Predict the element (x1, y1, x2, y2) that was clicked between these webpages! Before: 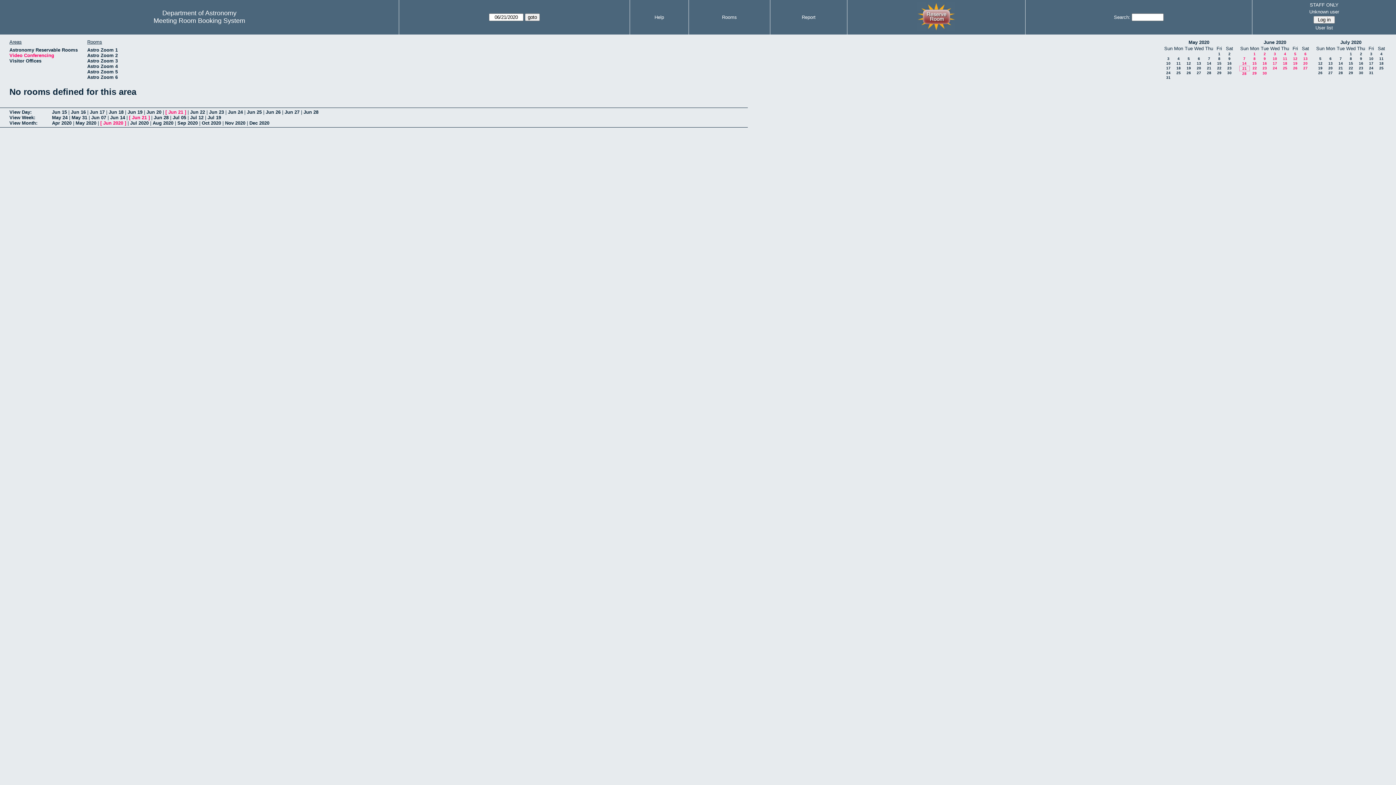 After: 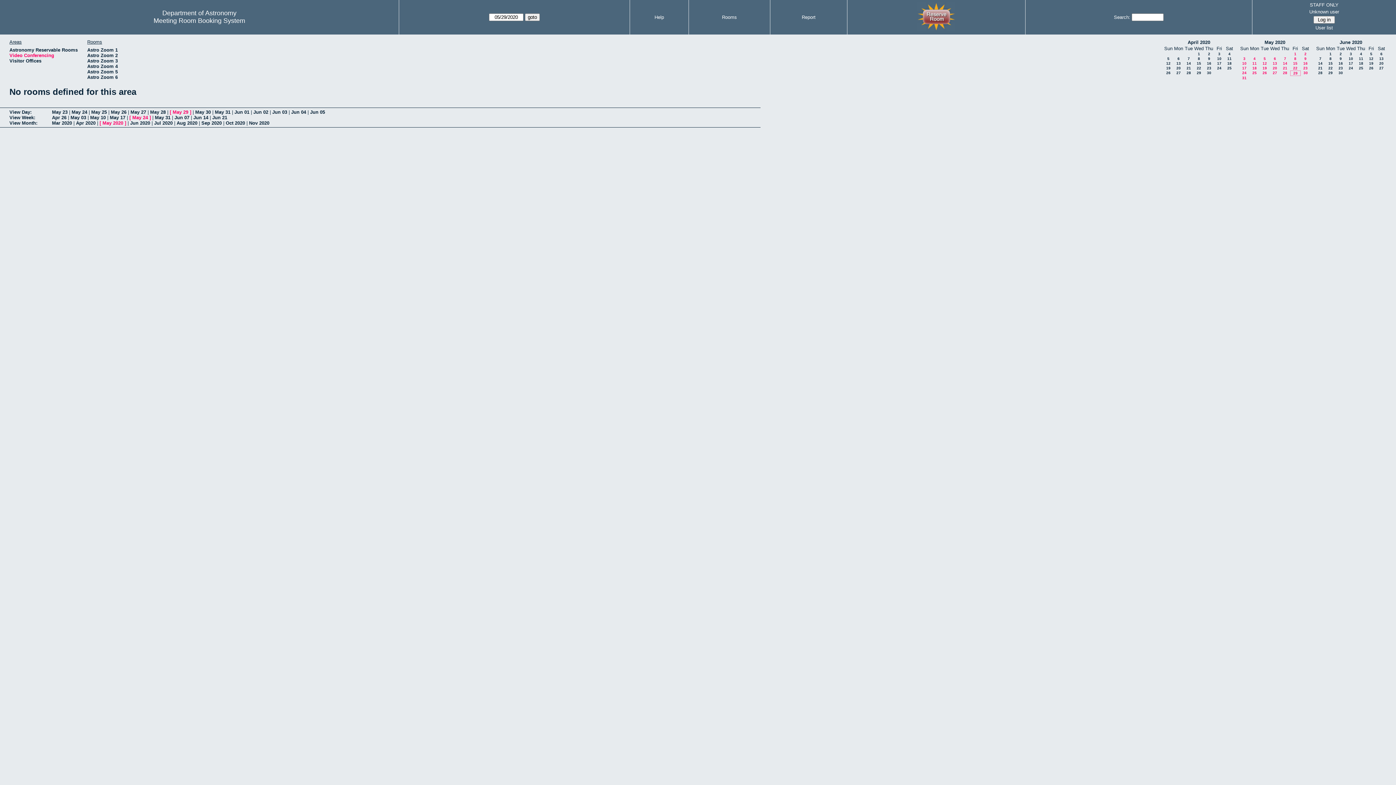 Action: label: 29 bbox: (1217, 70, 1221, 74)